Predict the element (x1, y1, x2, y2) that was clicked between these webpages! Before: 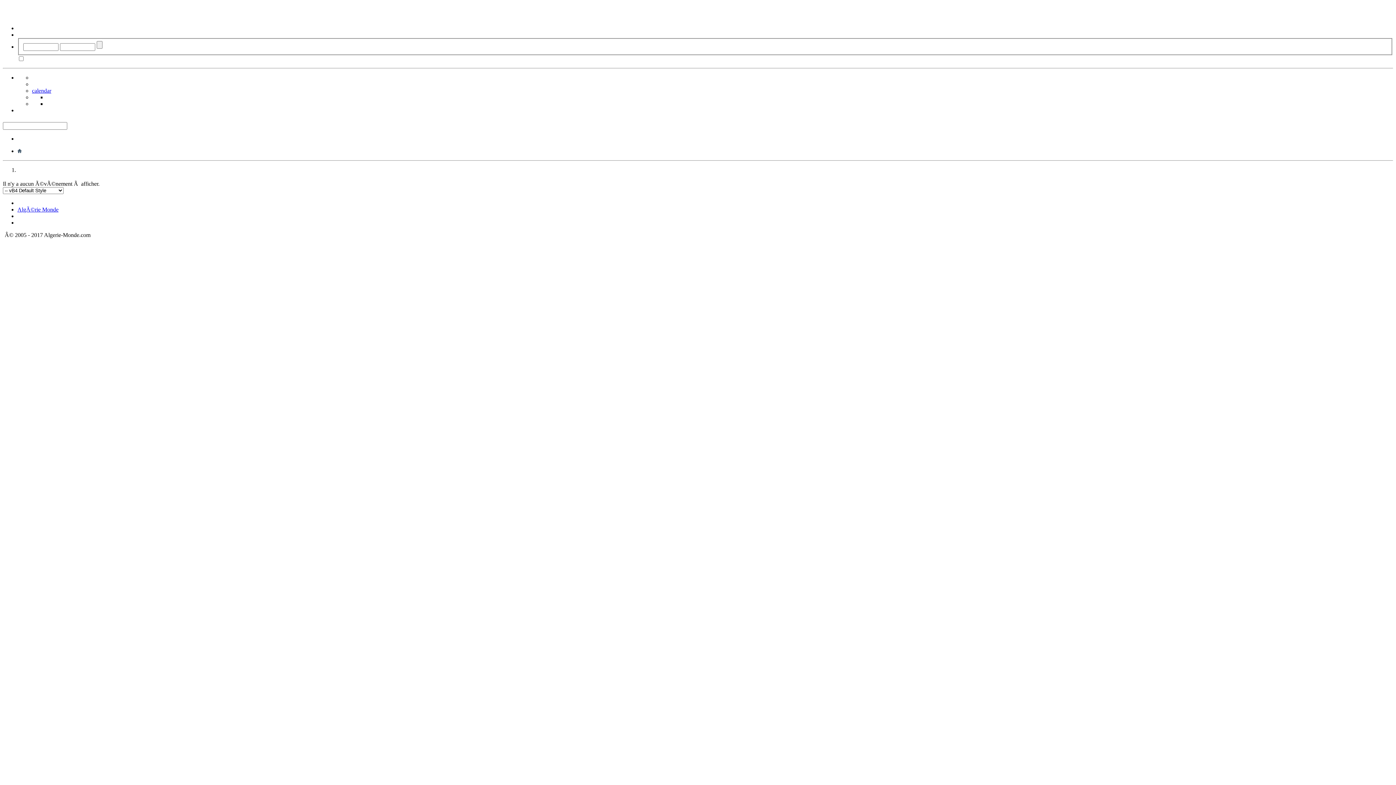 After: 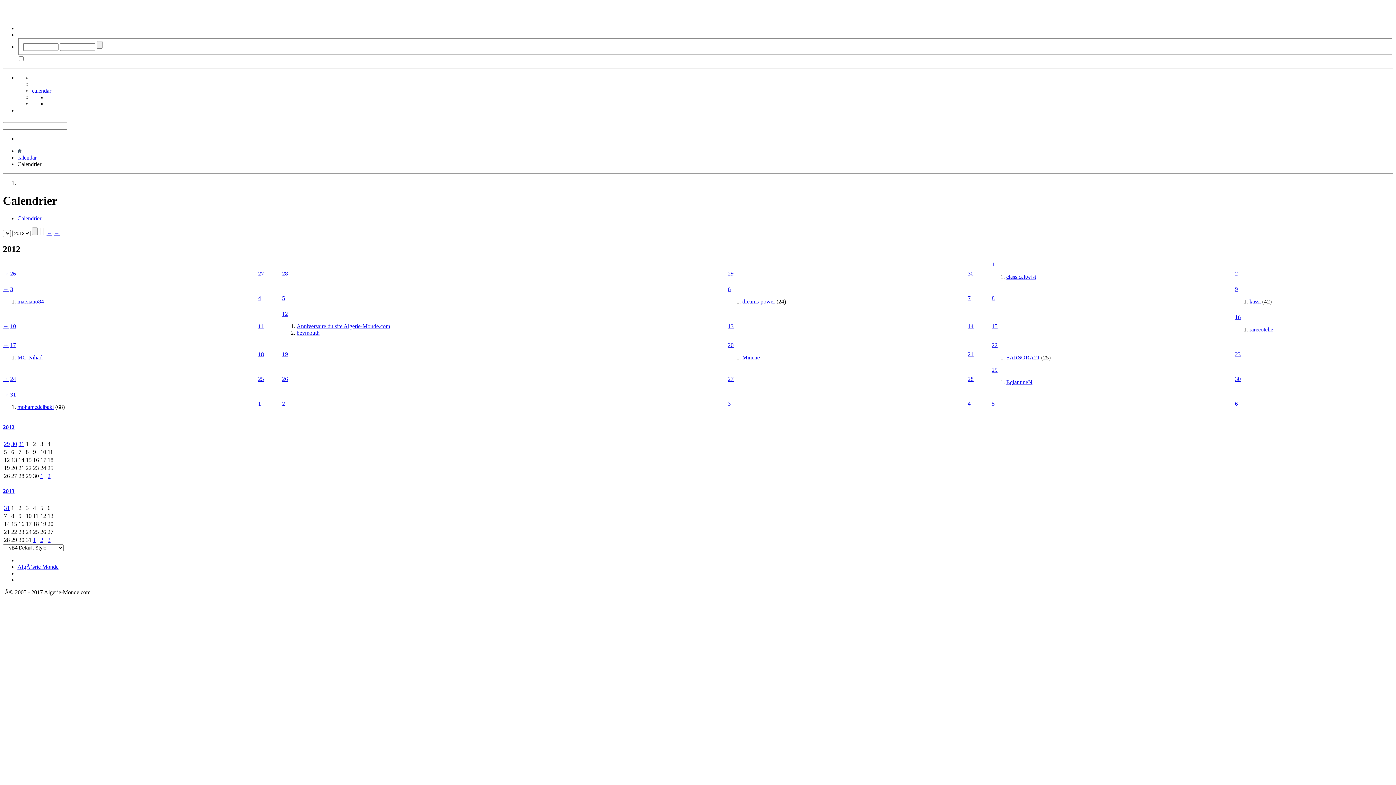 Action: bbox: (32, 87, 51, 93) label: calendar